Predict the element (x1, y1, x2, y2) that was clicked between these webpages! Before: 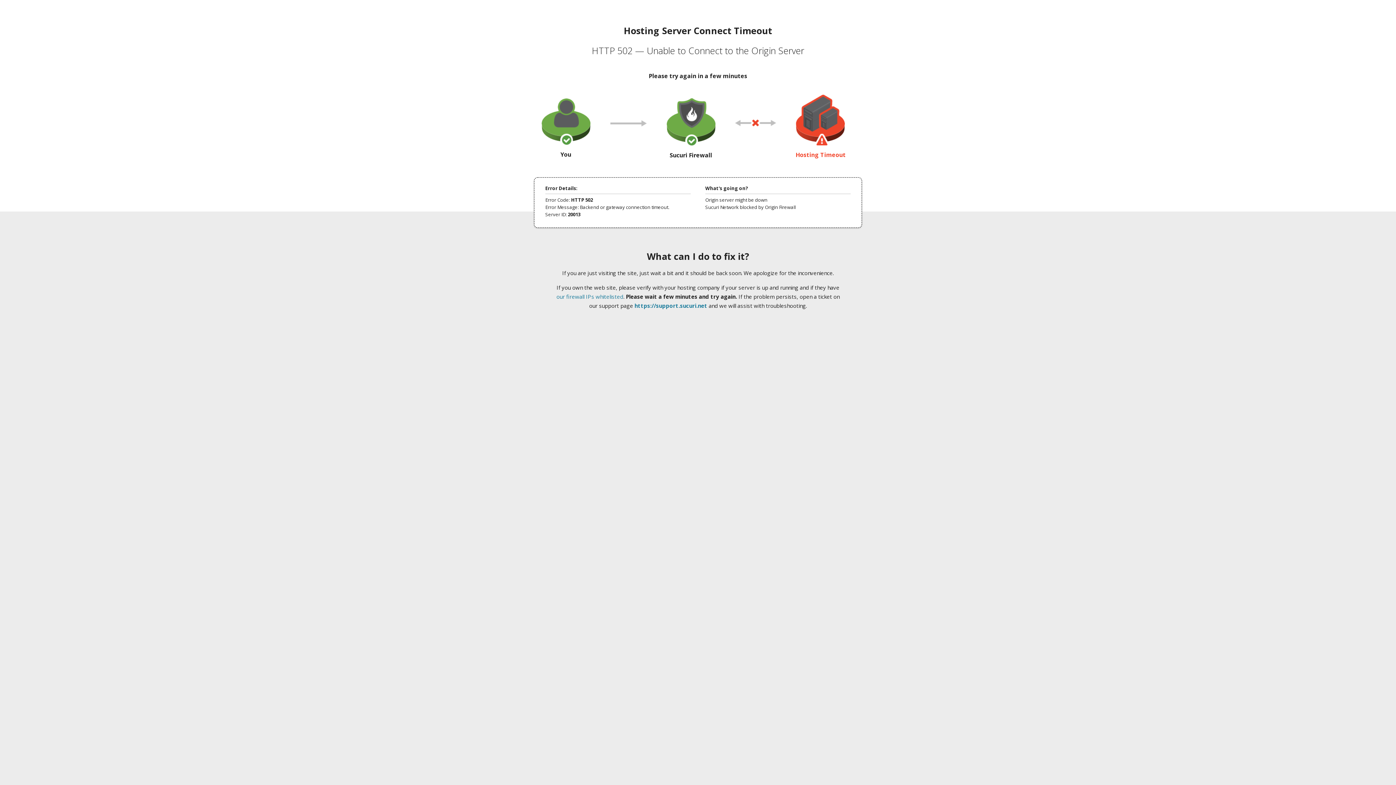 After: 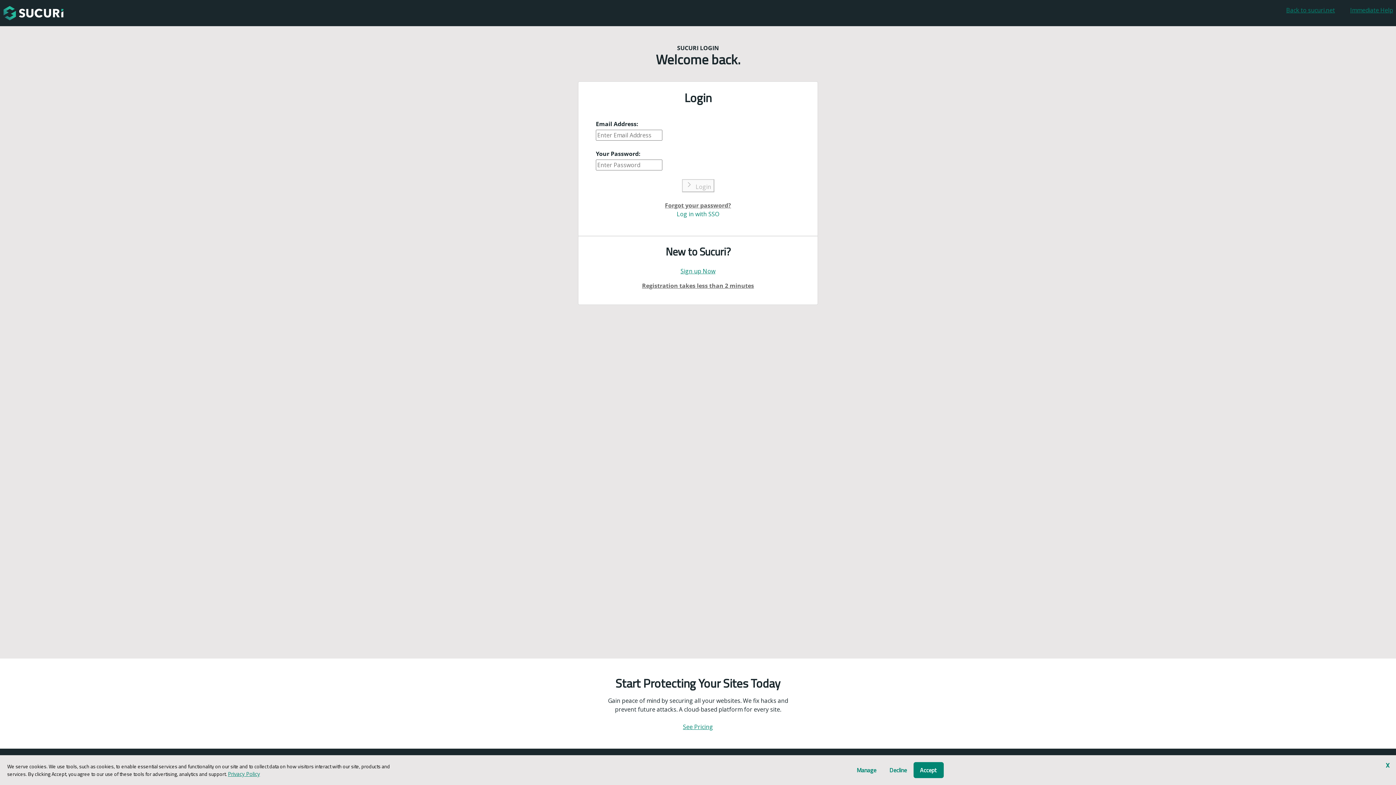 Action: label: https://support.sucuri.net bbox: (634, 302, 707, 309)